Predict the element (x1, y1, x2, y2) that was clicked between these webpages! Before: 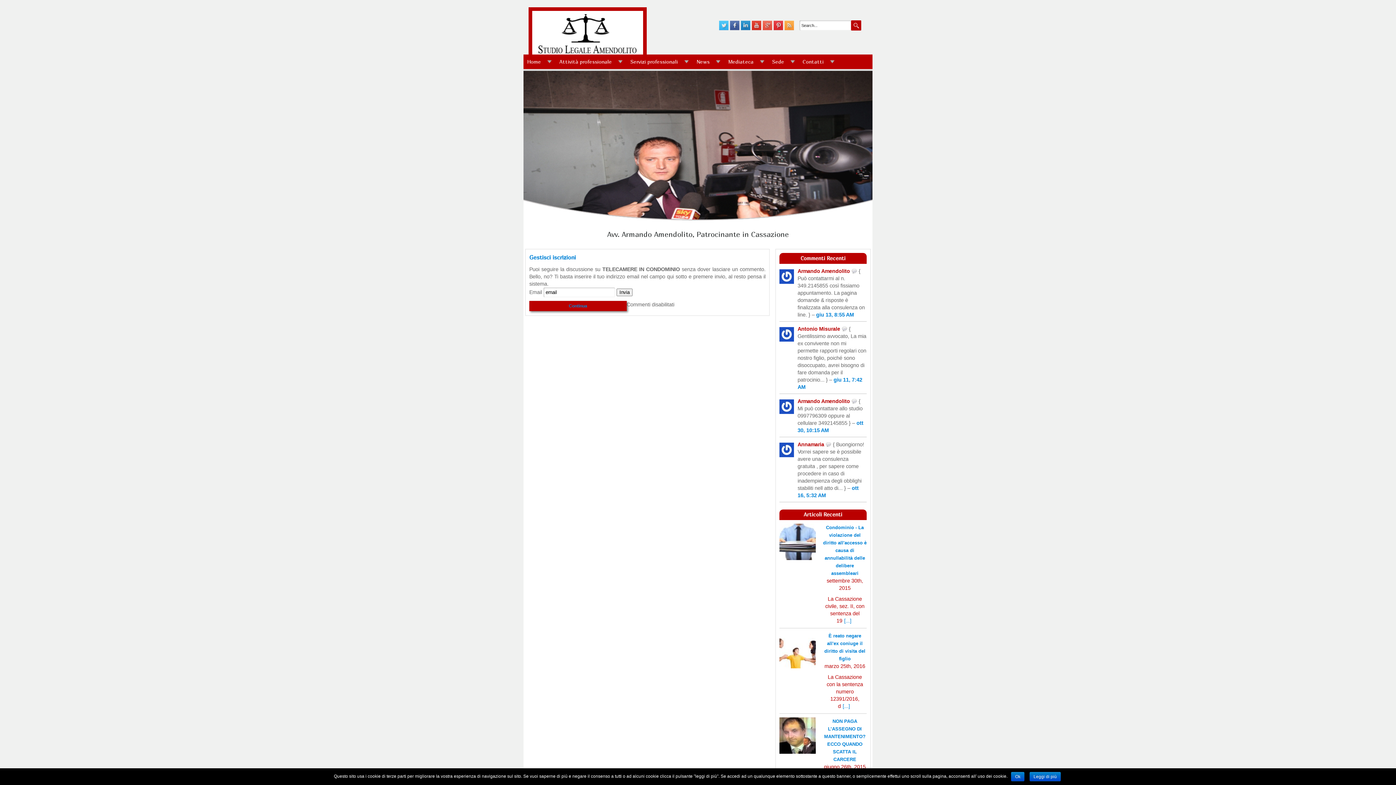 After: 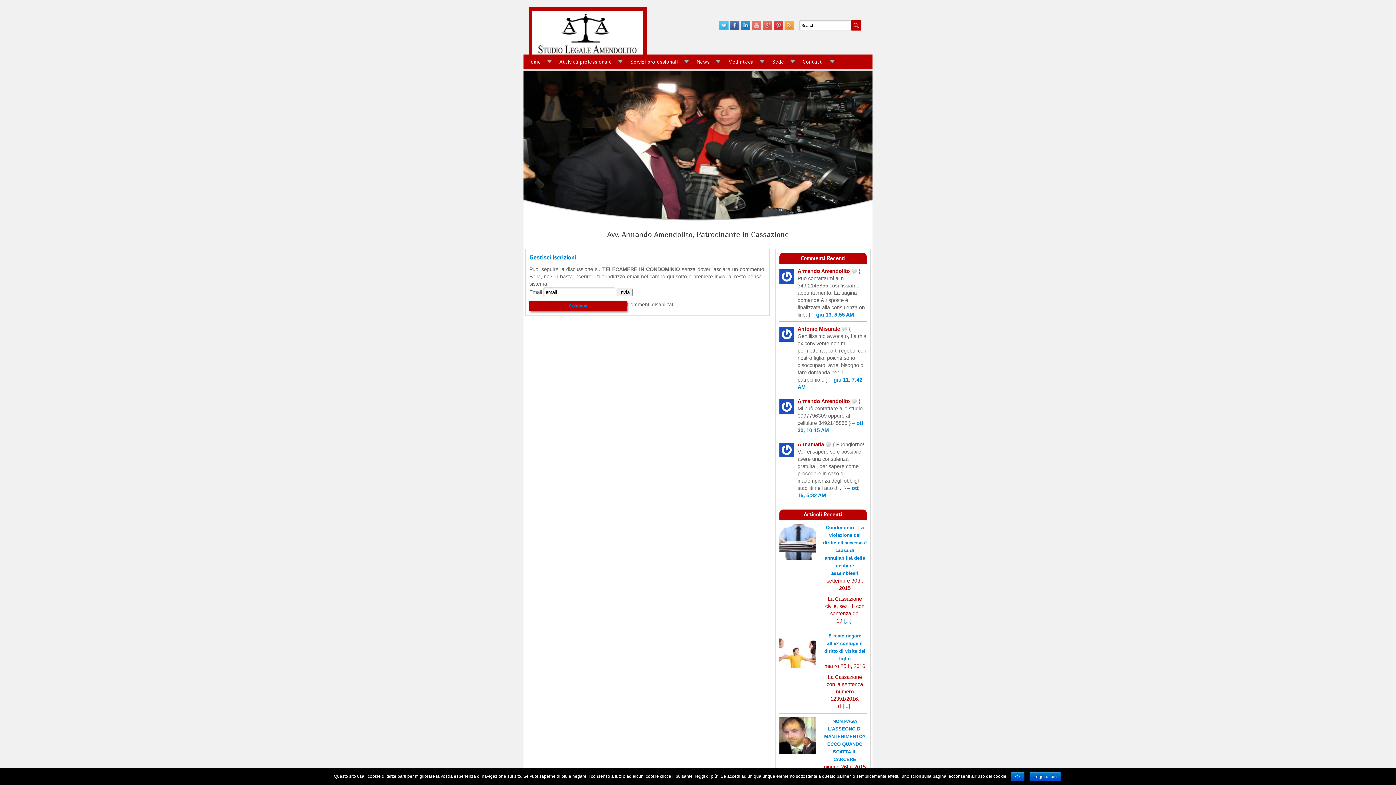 Action: bbox: (751, 18, 761, 32)